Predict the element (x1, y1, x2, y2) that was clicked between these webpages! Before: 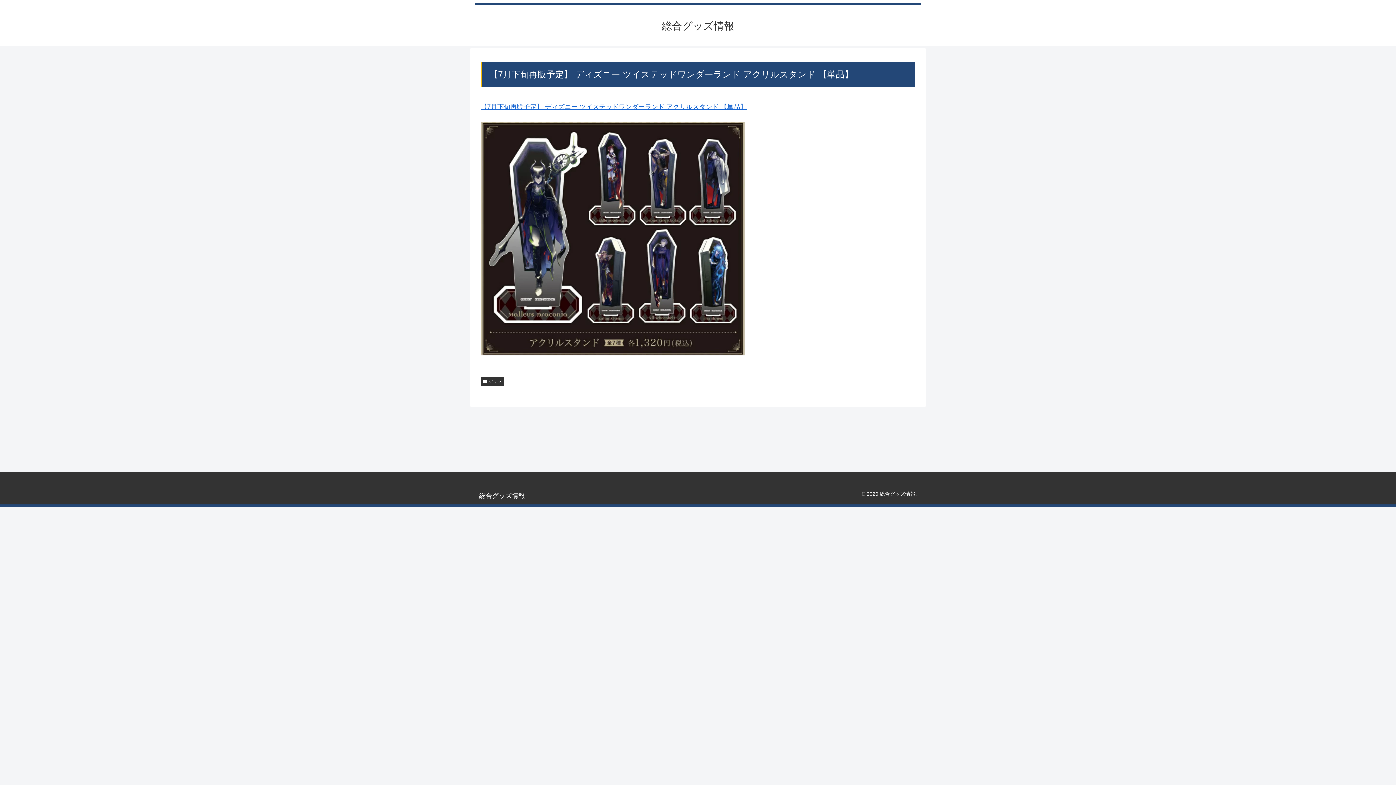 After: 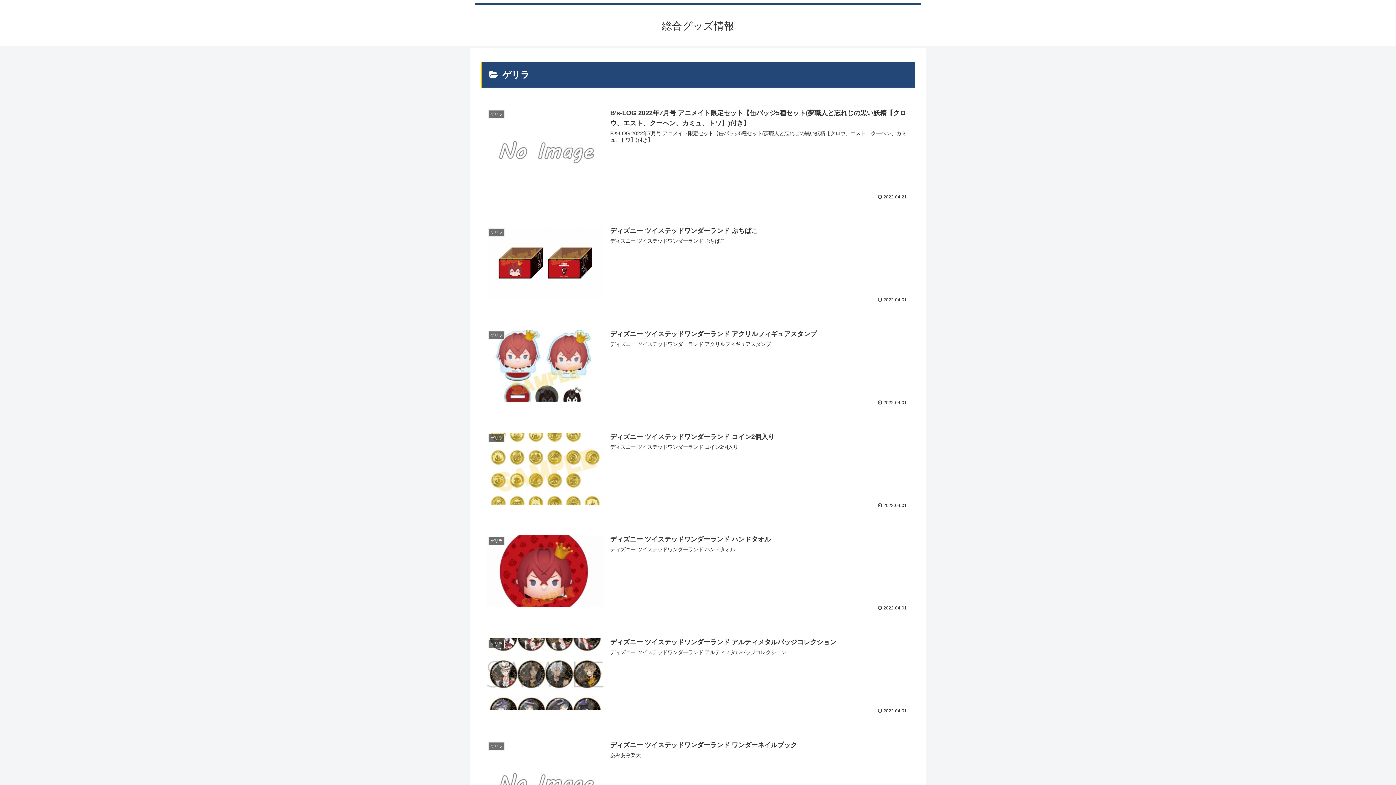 Action: label: ゲリラ bbox: (480, 377, 503, 386)